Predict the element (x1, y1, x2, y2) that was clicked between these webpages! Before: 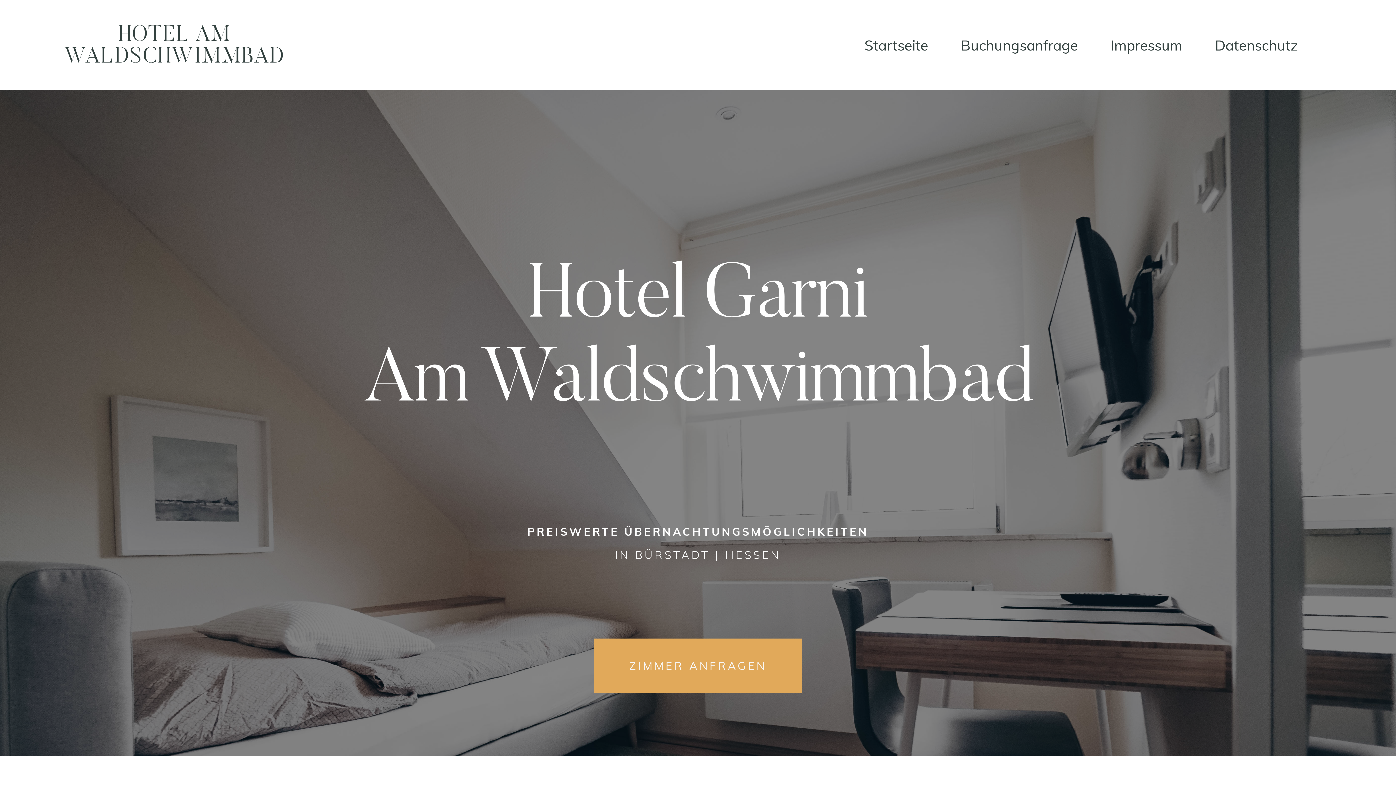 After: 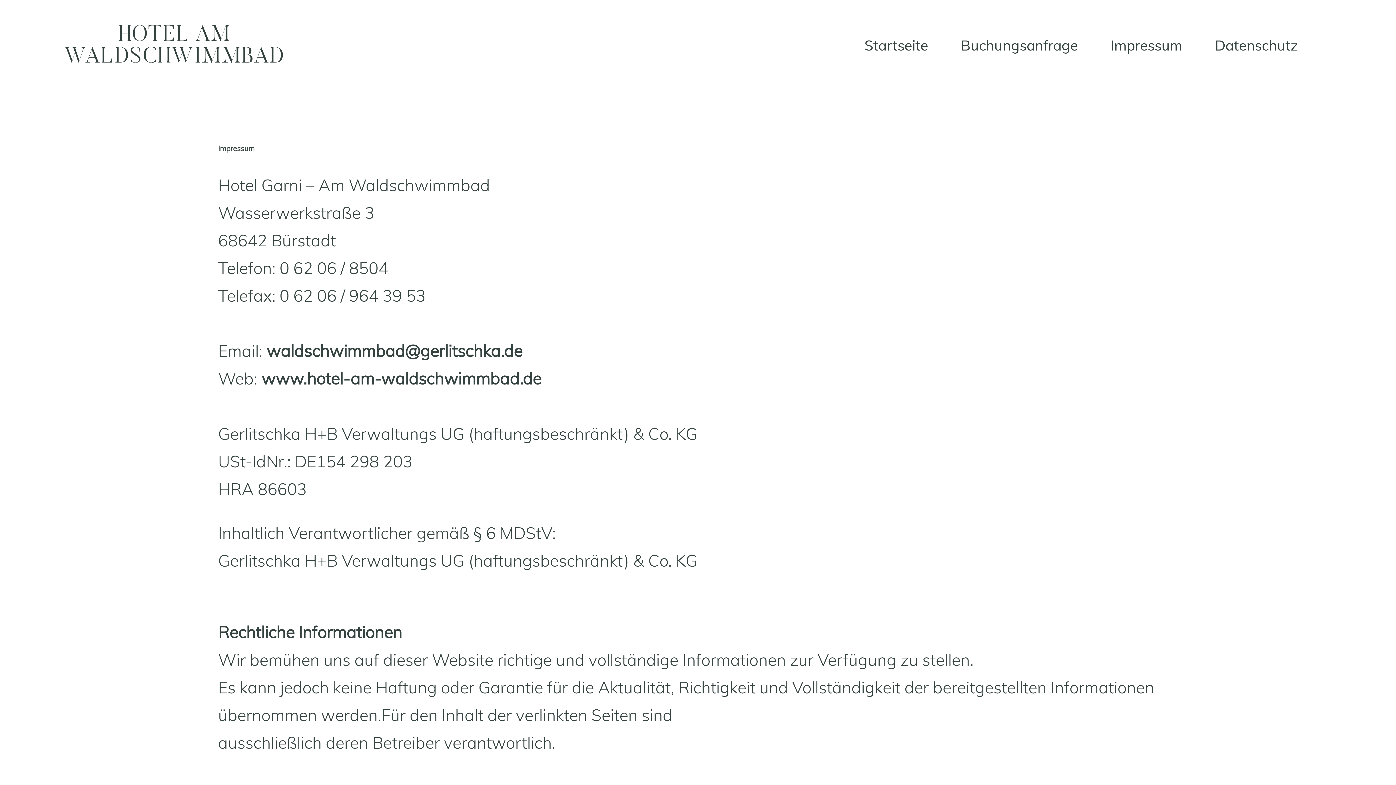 Action: bbox: (1110, 38, 1182, 52) label: Impressum